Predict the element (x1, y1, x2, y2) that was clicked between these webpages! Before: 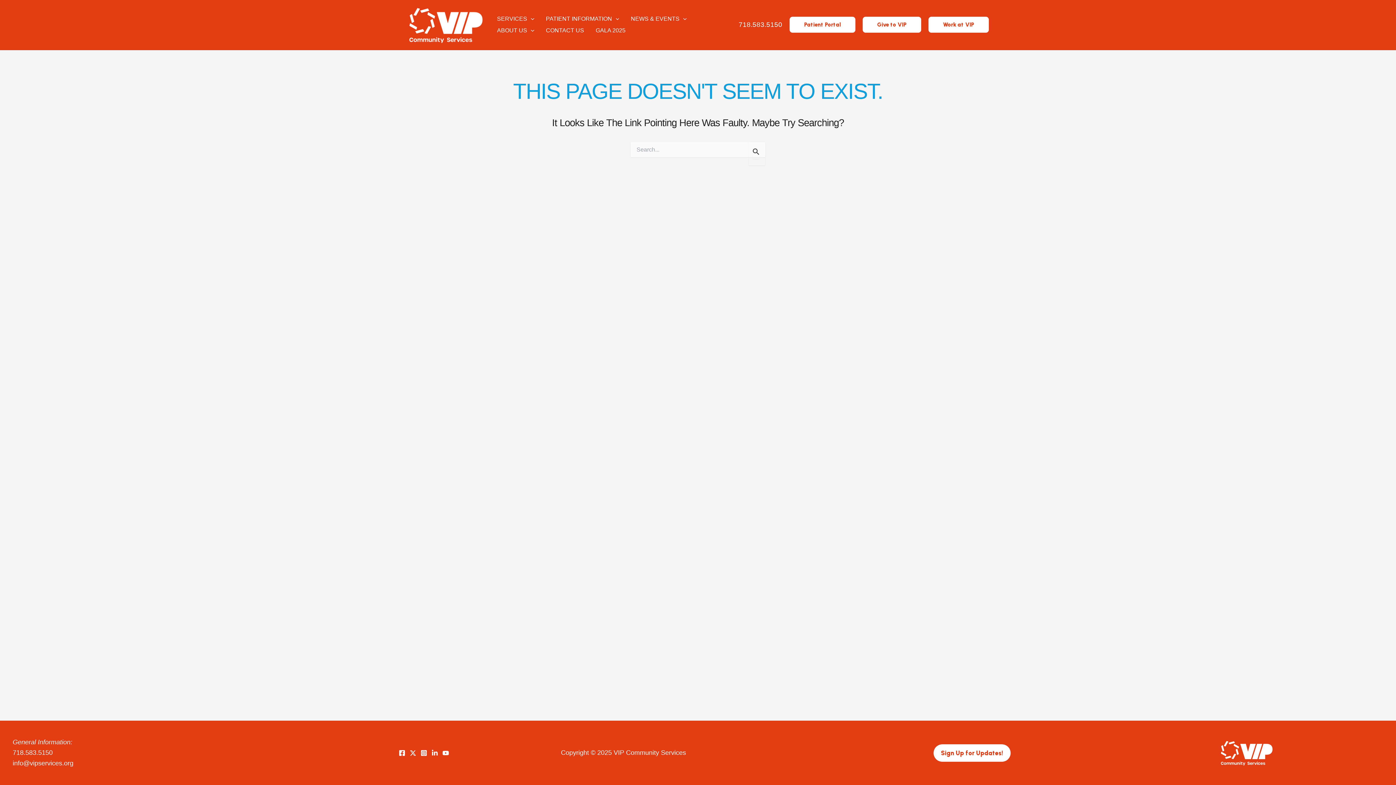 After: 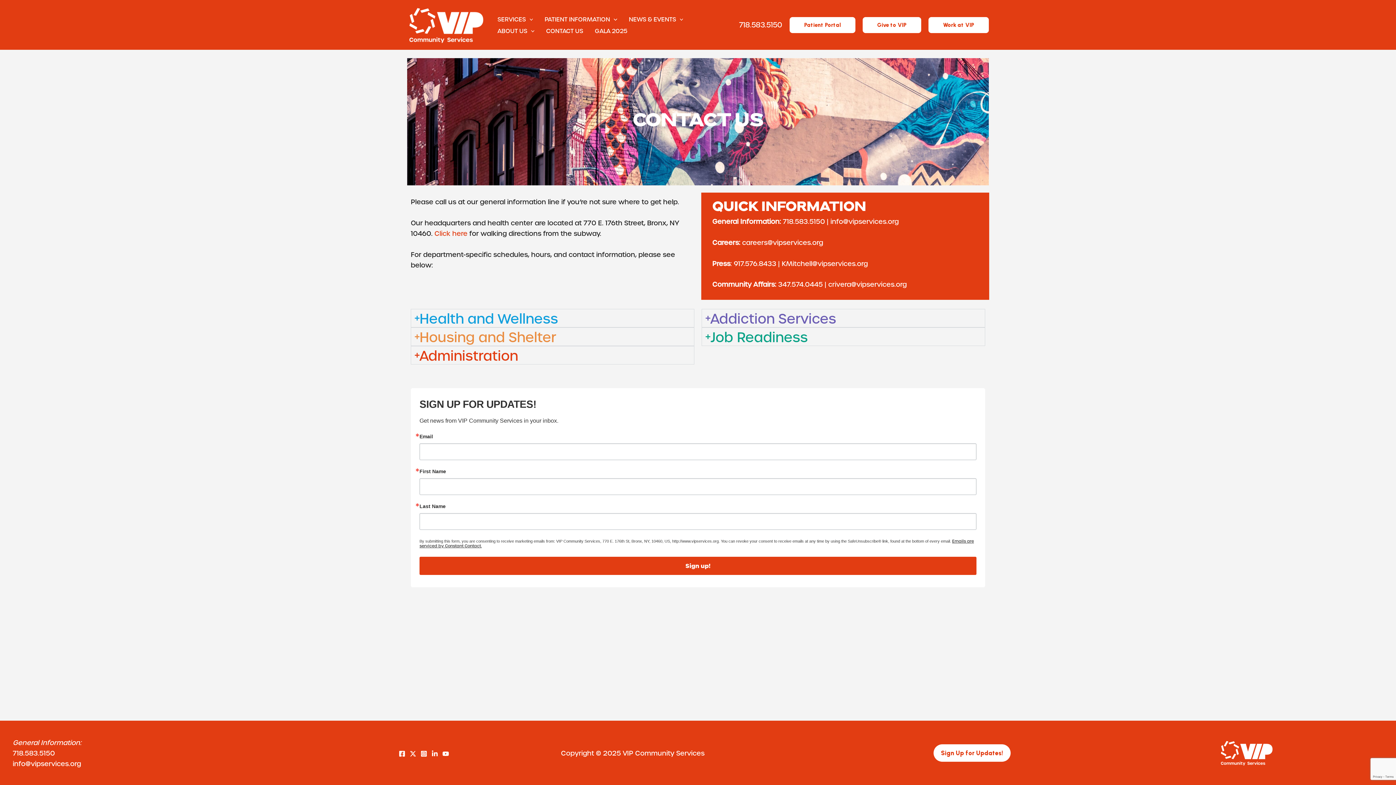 Action: bbox: (540, 24, 590, 36) label: CONTACT US